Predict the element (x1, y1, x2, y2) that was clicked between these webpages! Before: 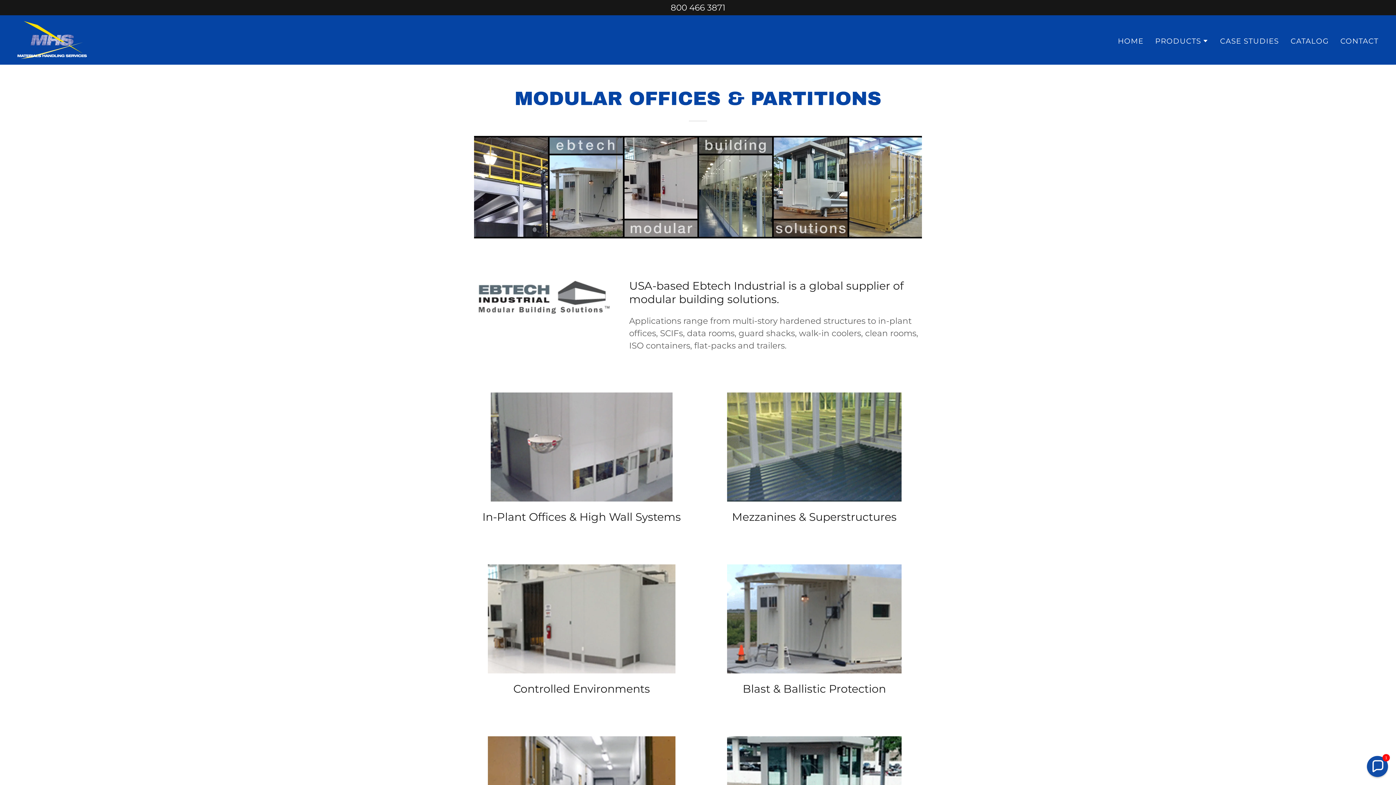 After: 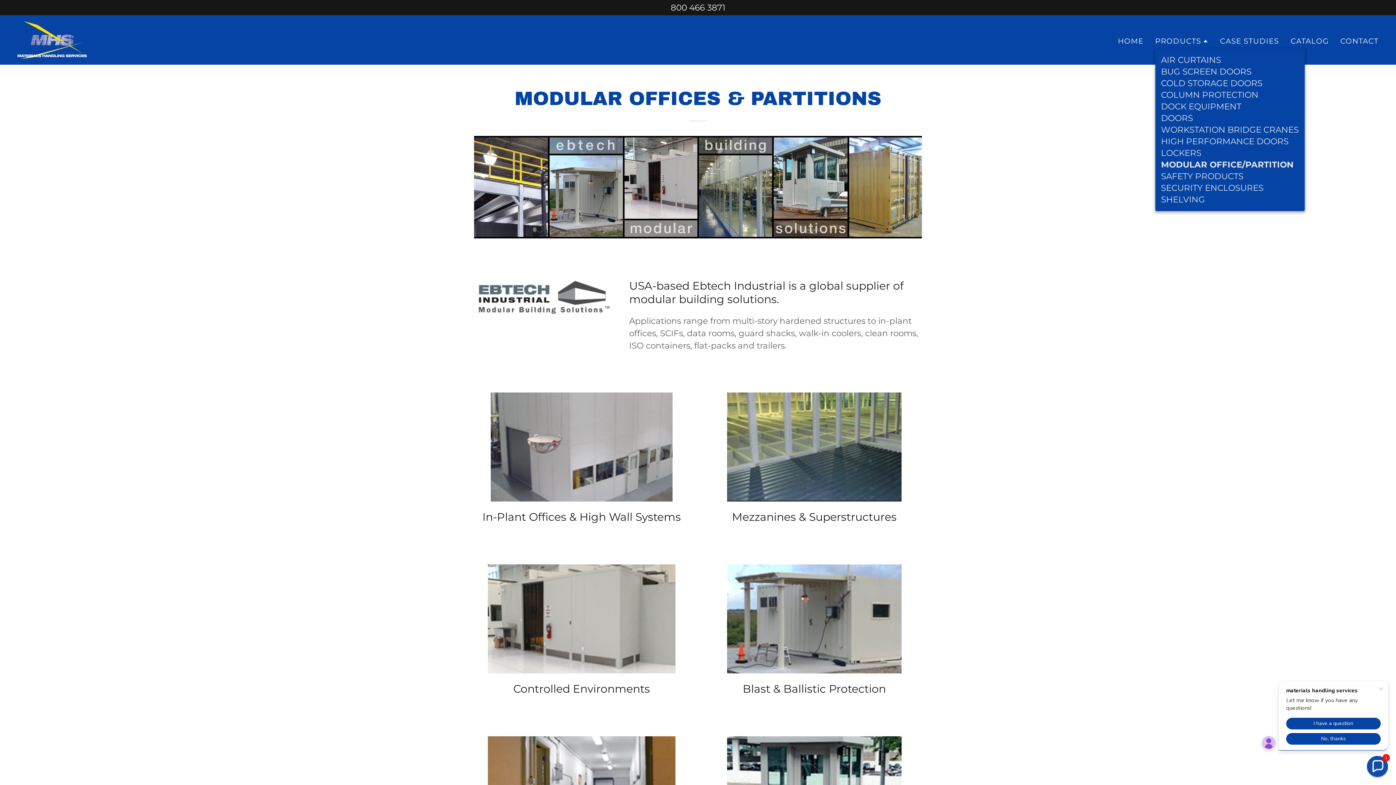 Action: label: PRODUCTS bbox: (1155, 36, 1208, 45)